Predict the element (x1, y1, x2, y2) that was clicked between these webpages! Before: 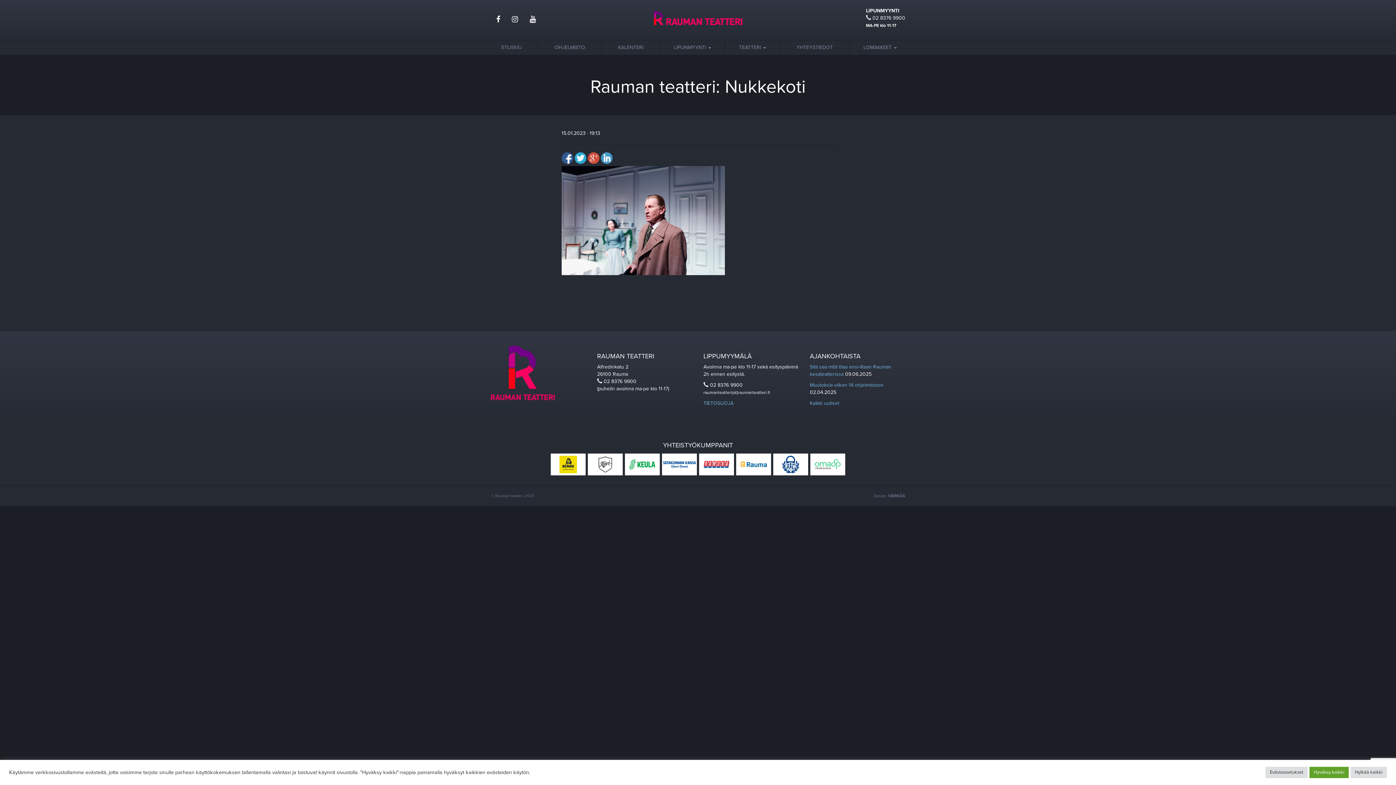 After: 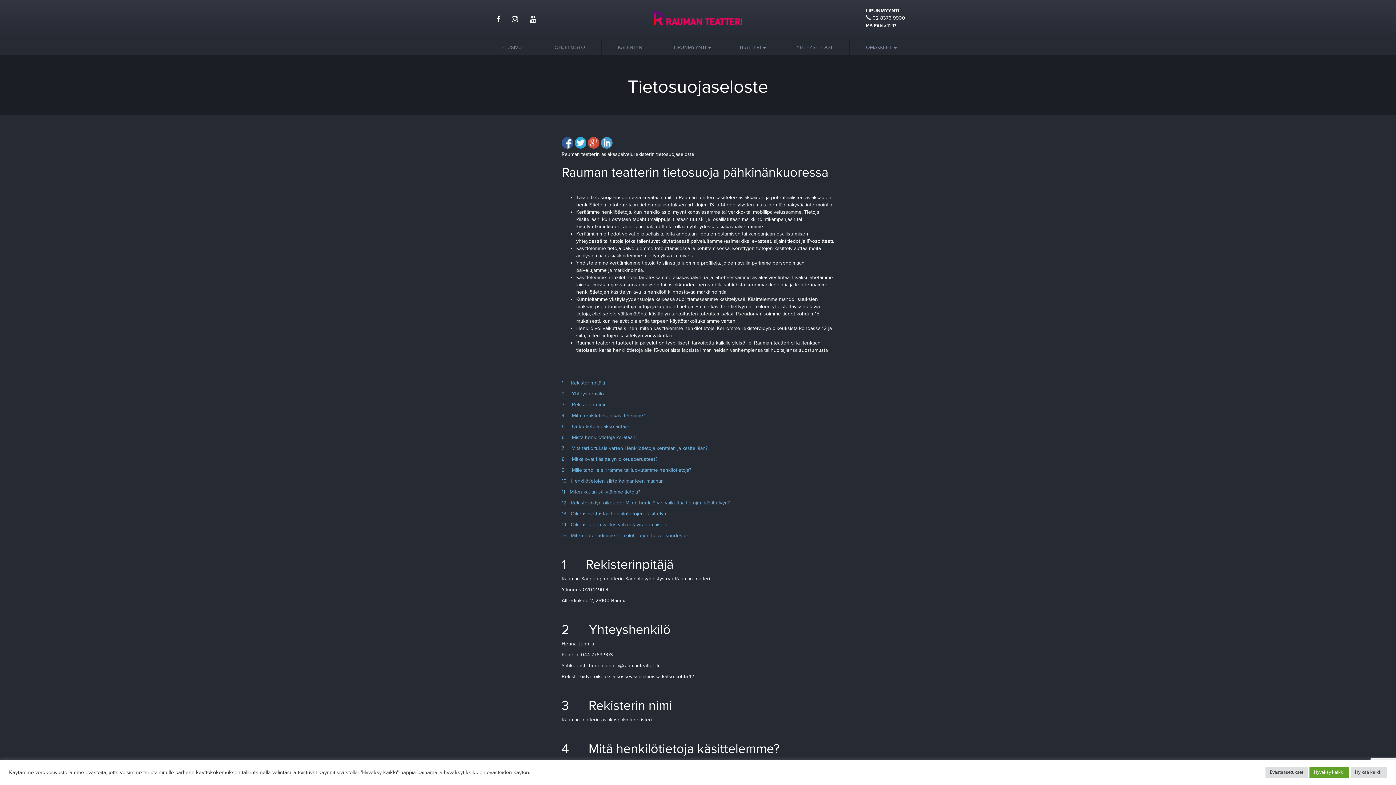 Action: label: TIETOSUOJA bbox: (703, 400, 733, 406)